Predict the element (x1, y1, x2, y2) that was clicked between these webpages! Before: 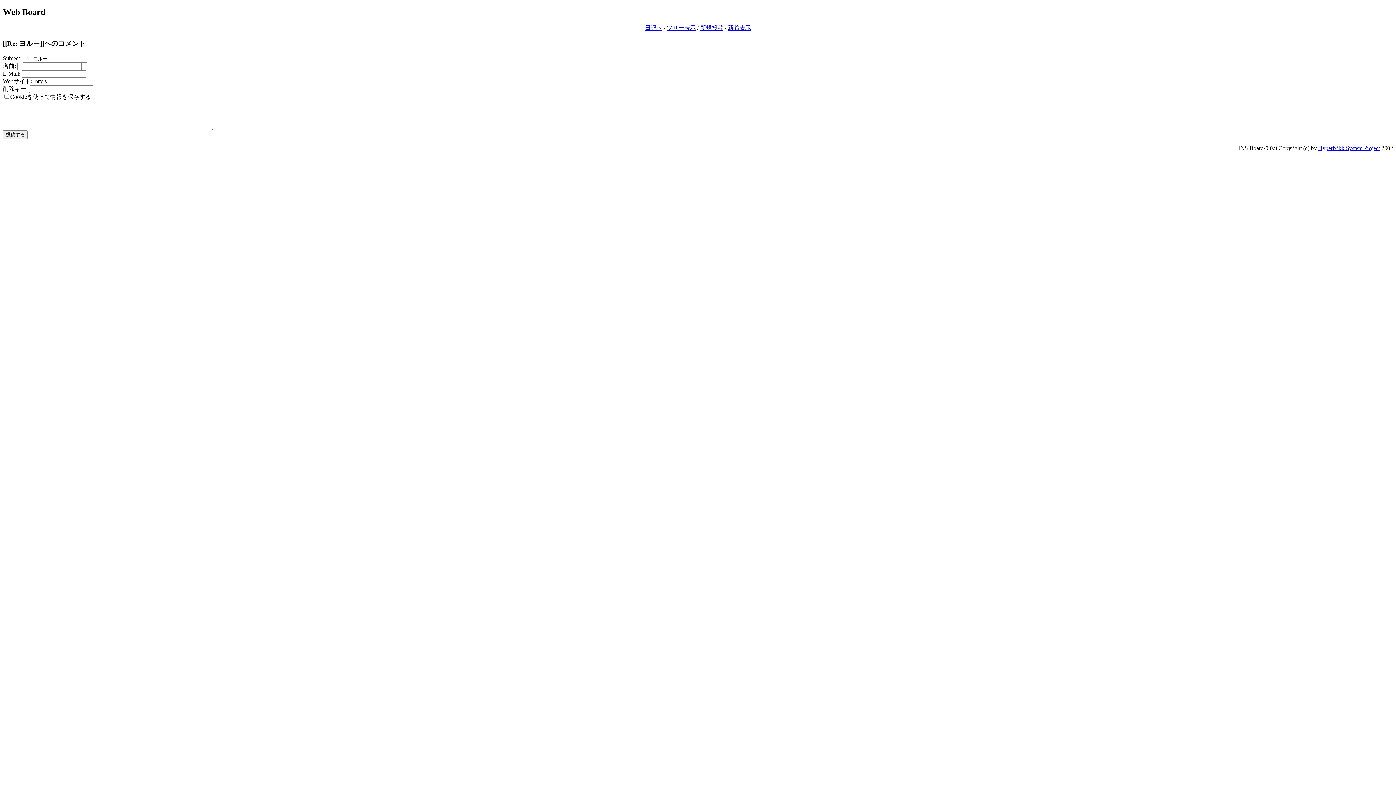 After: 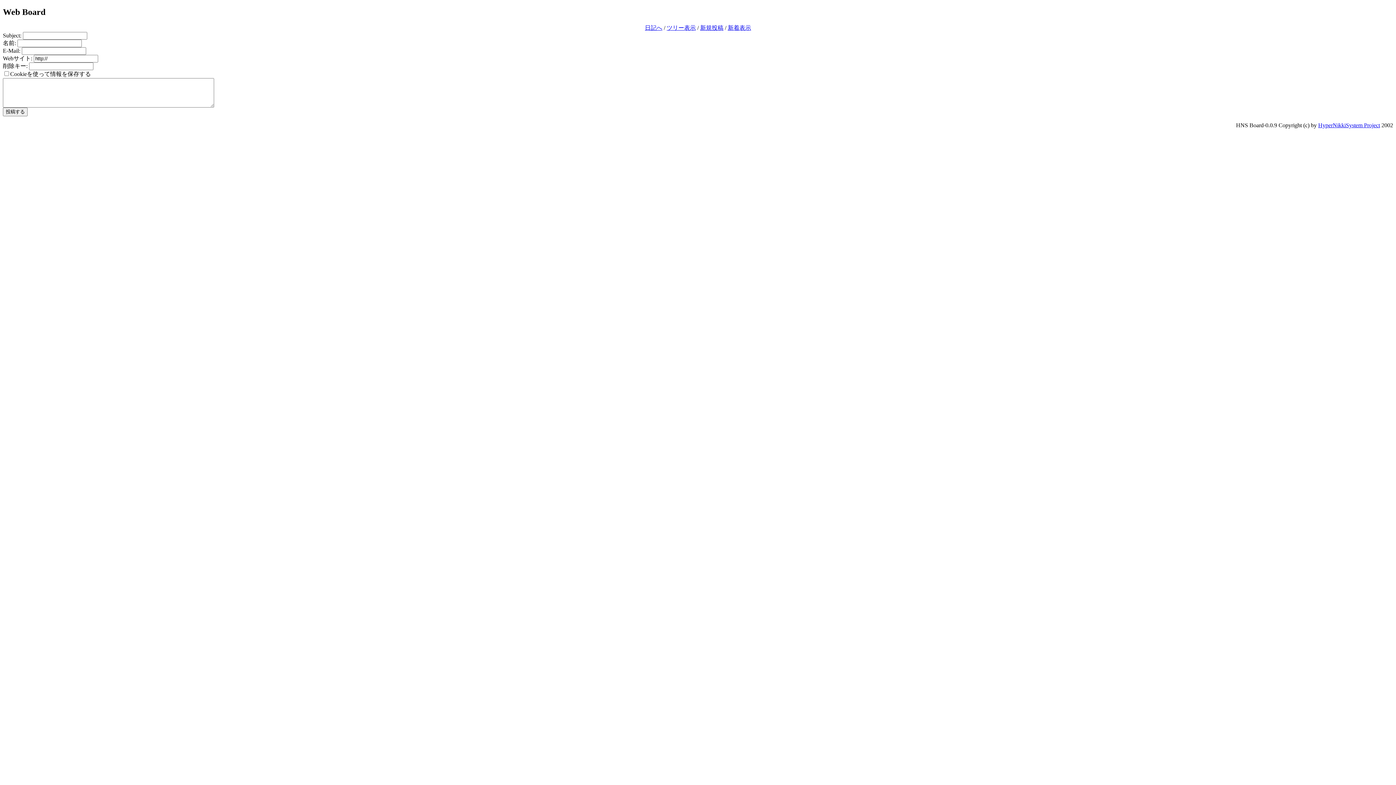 Action: bbox: (700, 24, 723, 30) label: 新規投稿